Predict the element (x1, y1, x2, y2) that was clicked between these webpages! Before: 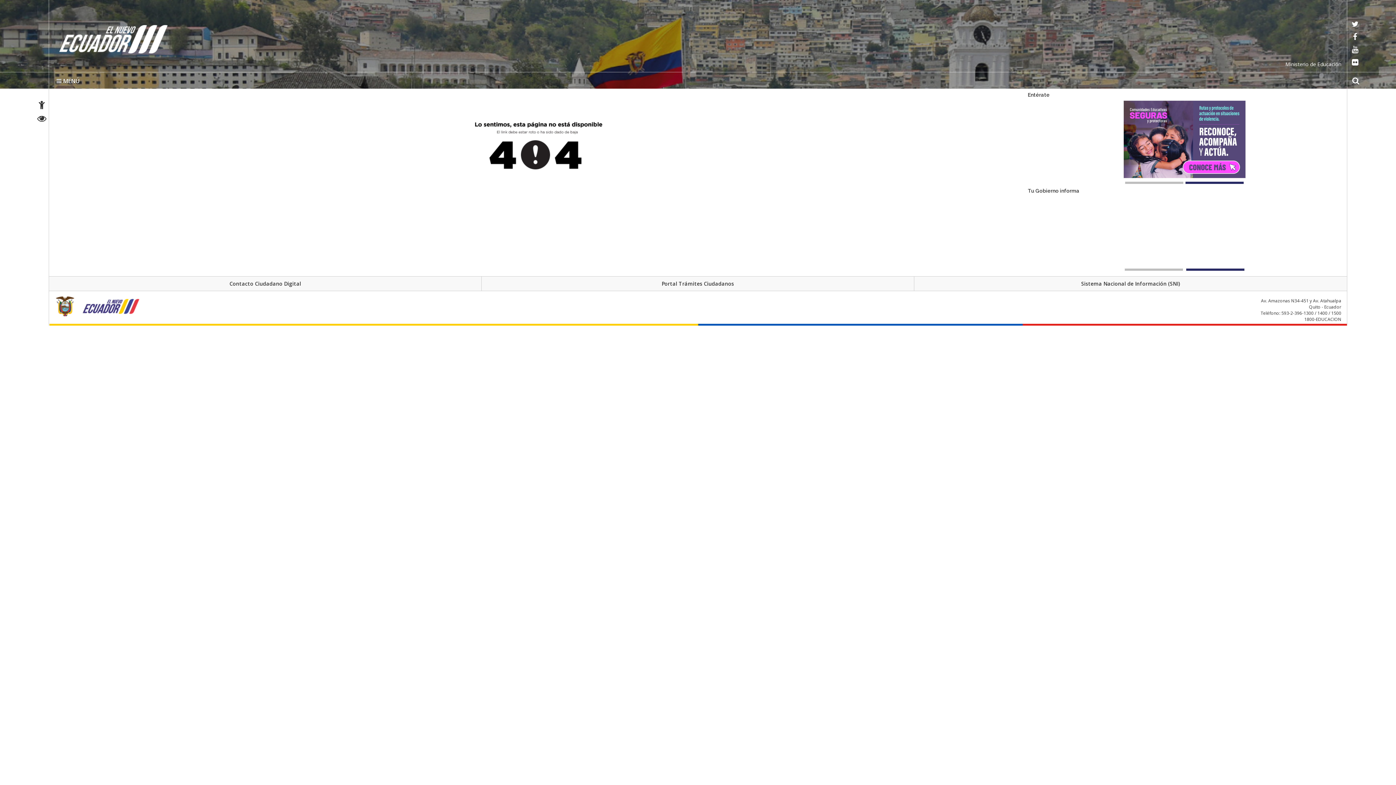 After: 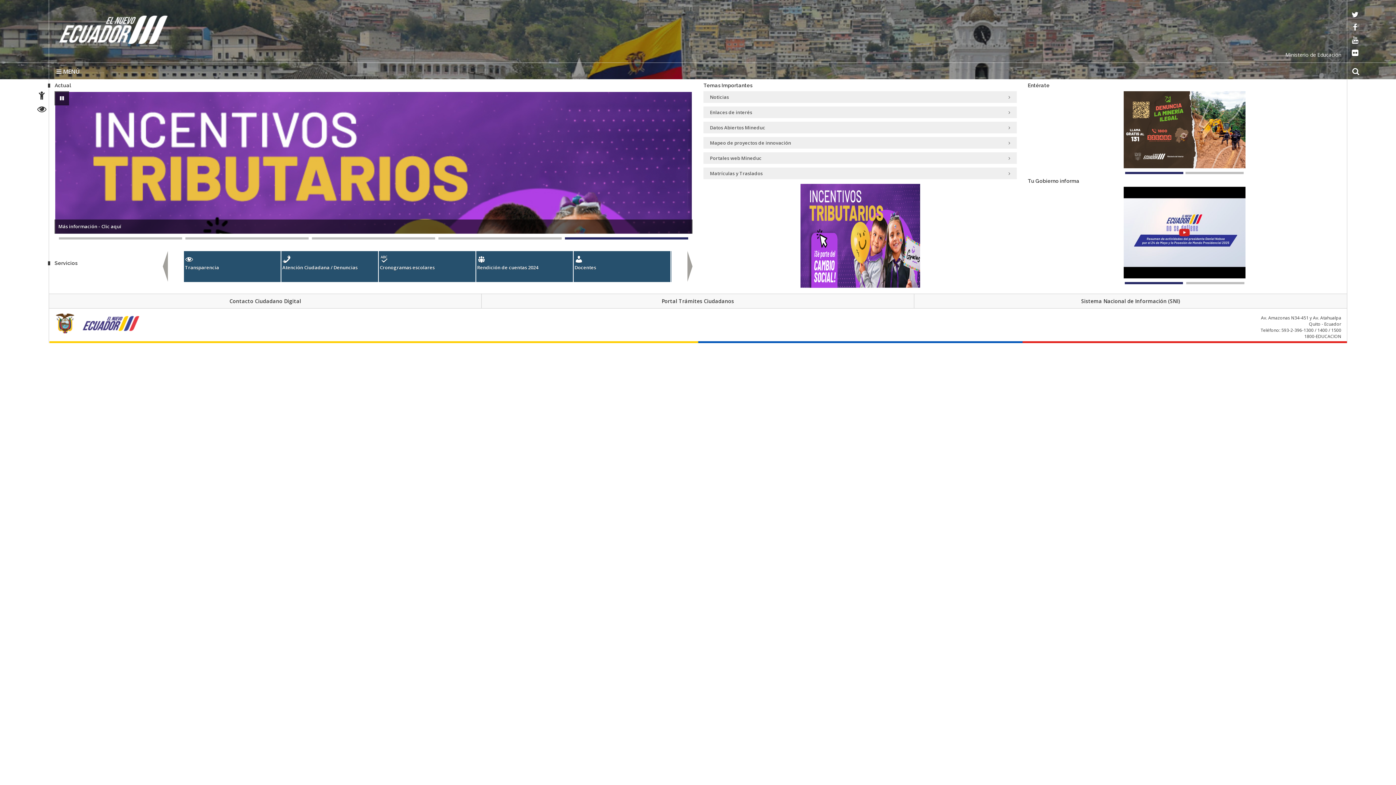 Action: bbox: (54, 10, 163, 20)